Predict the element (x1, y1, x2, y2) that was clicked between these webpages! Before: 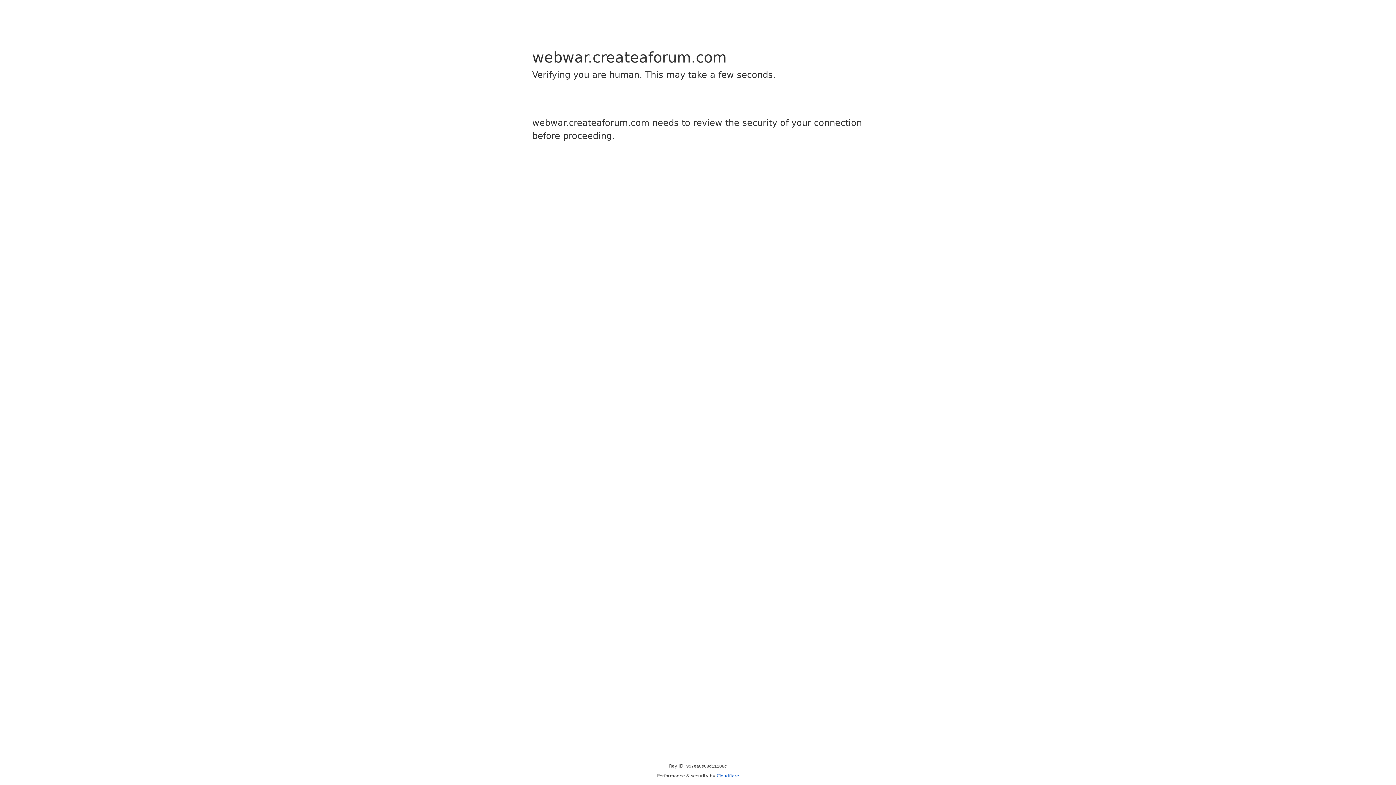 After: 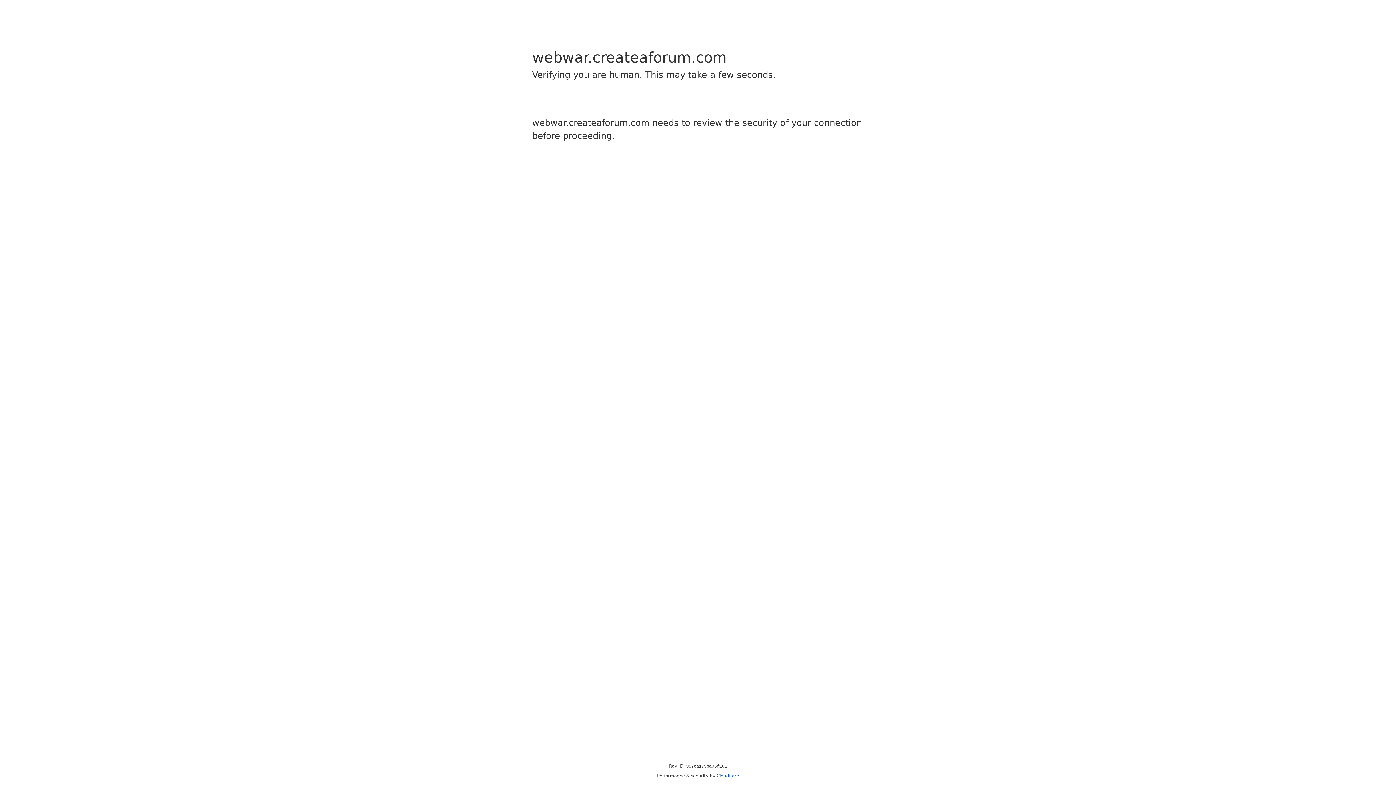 Action: bbox: (716, 773, 739, 778) label: Cloudflare